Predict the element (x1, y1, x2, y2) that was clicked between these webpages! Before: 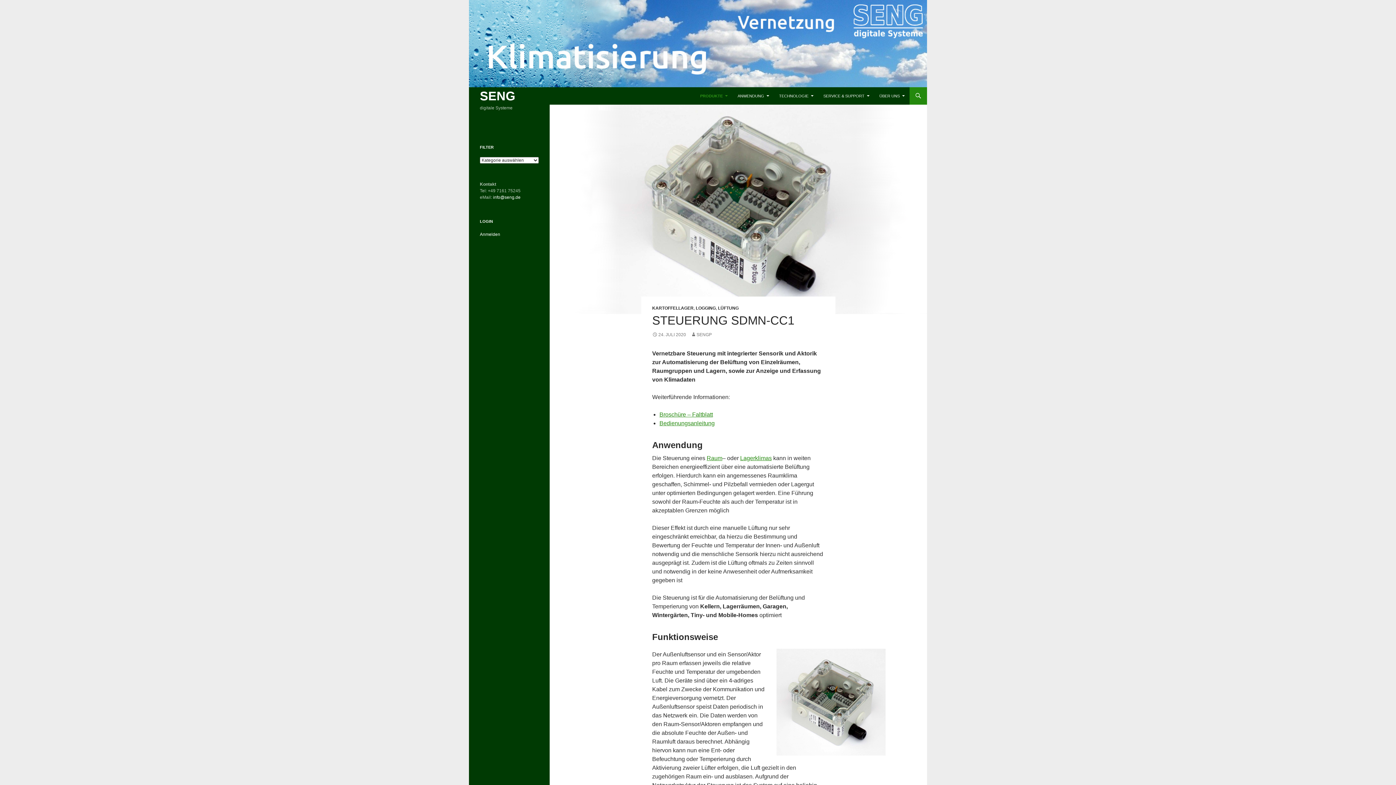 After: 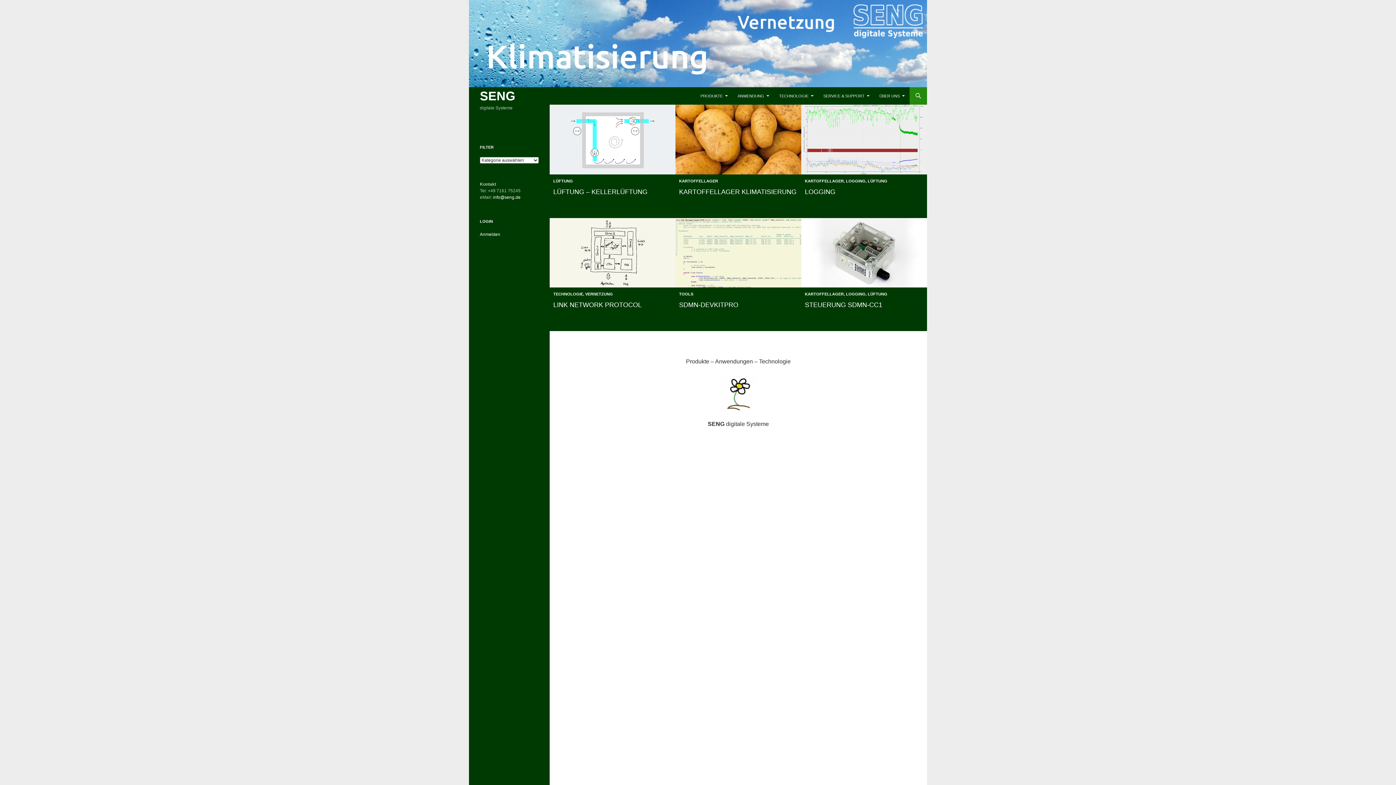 Action: label: SENG bbox: (480, 87, 515, 104)